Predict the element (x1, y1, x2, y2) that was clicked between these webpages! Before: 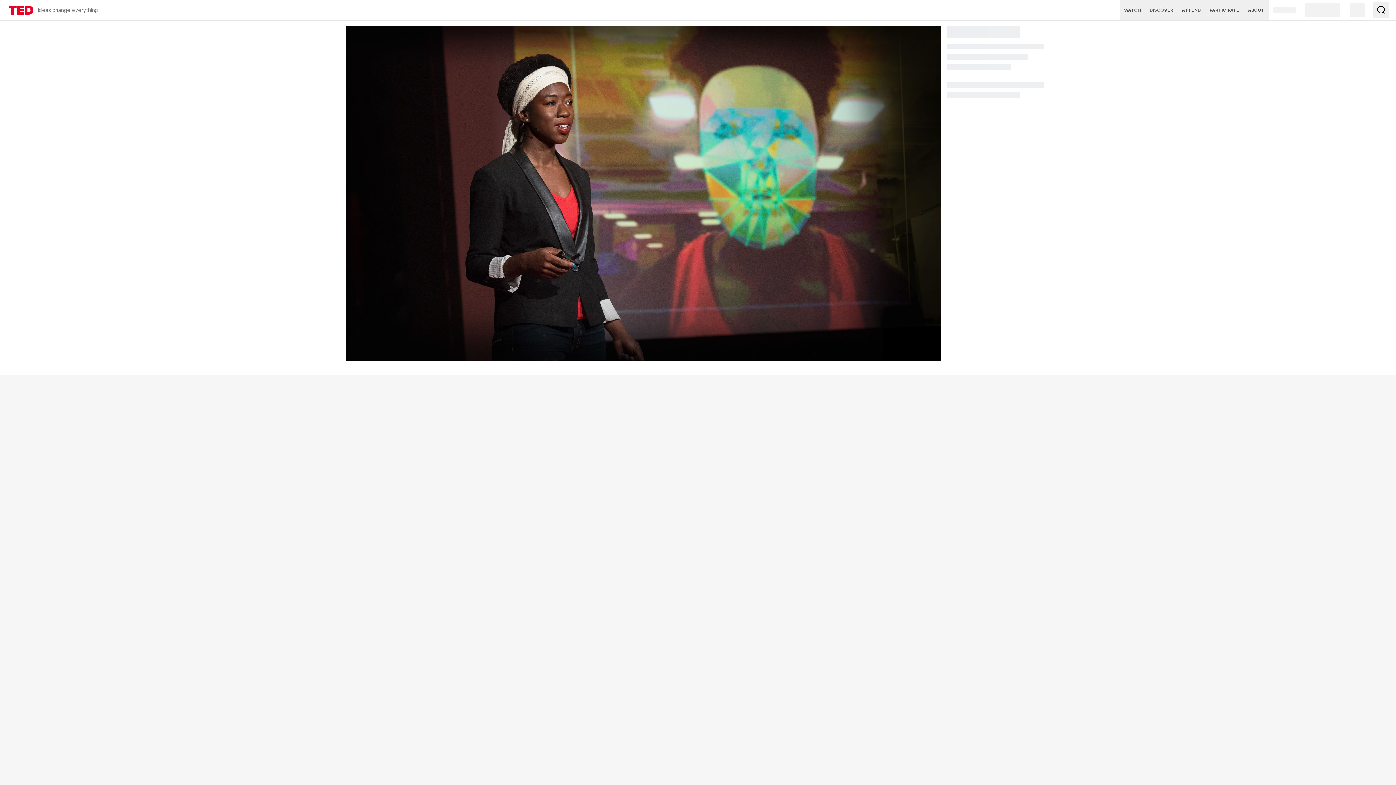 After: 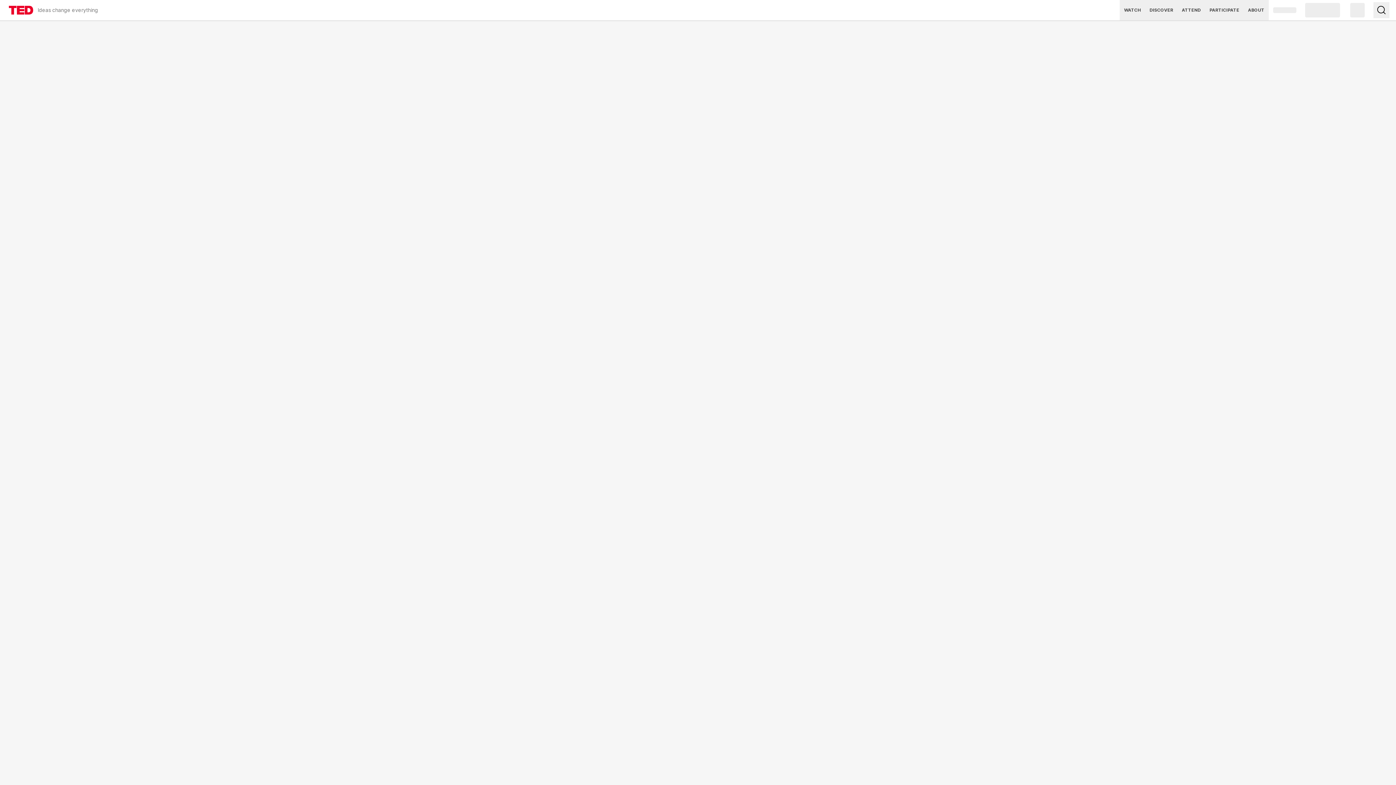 Action: label: TED Homepage - Ideas change everything bbox: (8, 0, 98, 20)